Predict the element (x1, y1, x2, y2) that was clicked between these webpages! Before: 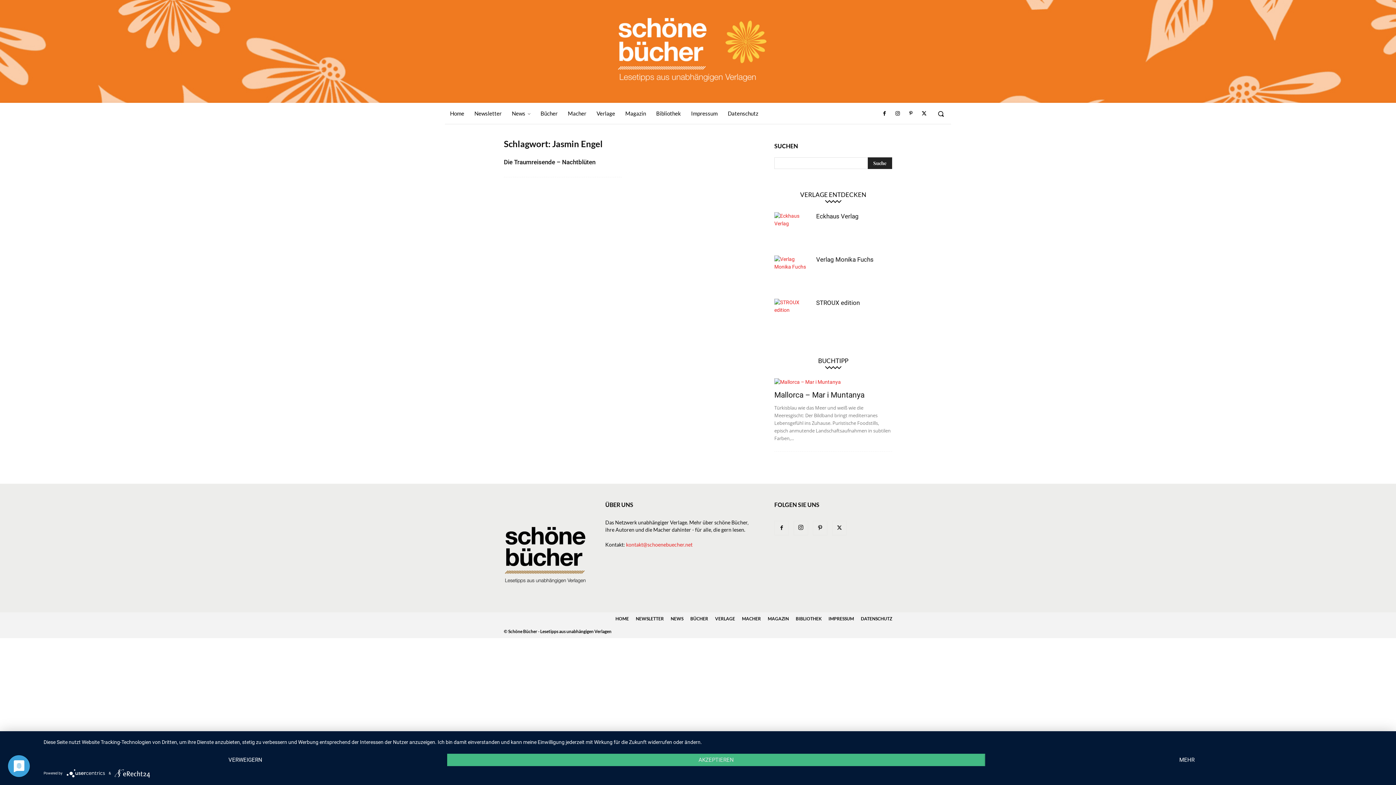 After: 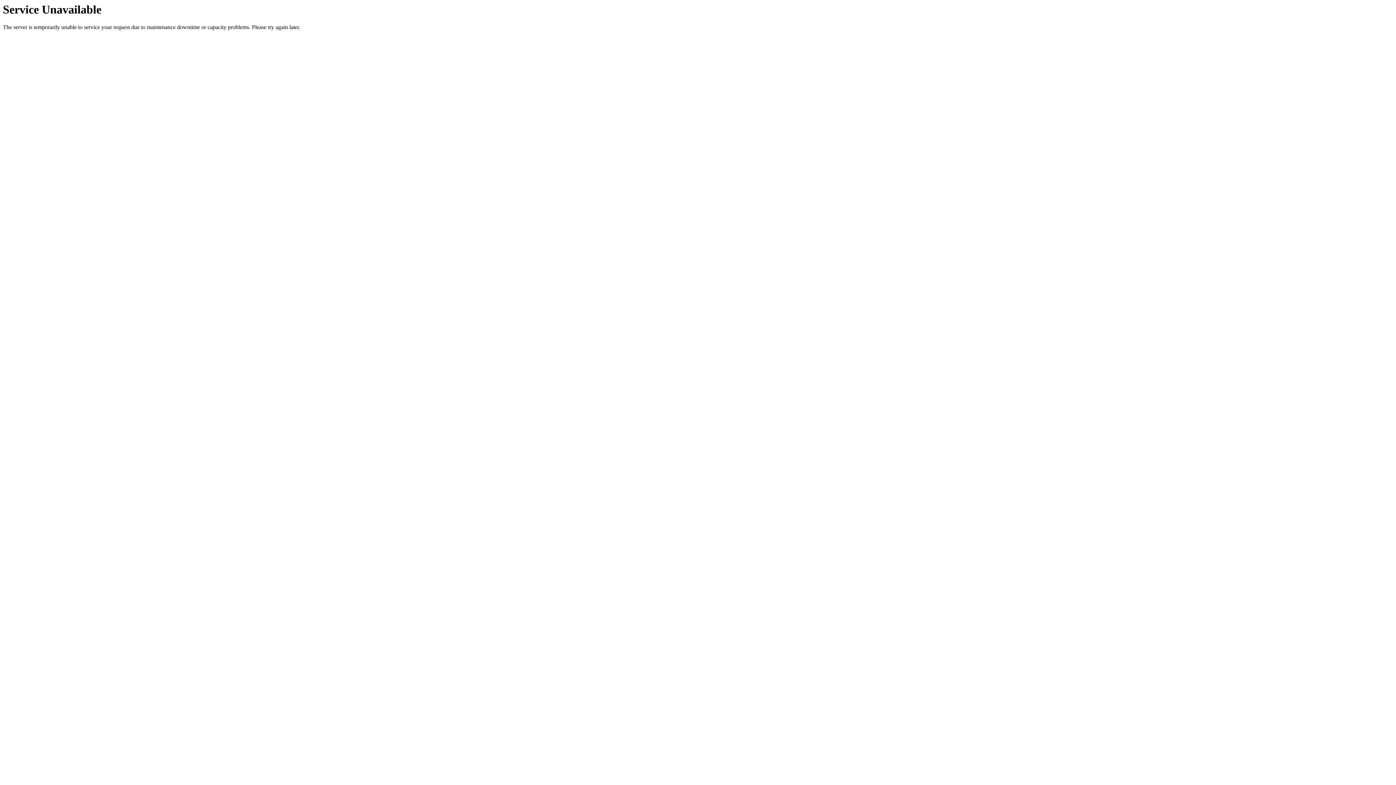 Action: label: News bbox: (506, 102, 535, 124)